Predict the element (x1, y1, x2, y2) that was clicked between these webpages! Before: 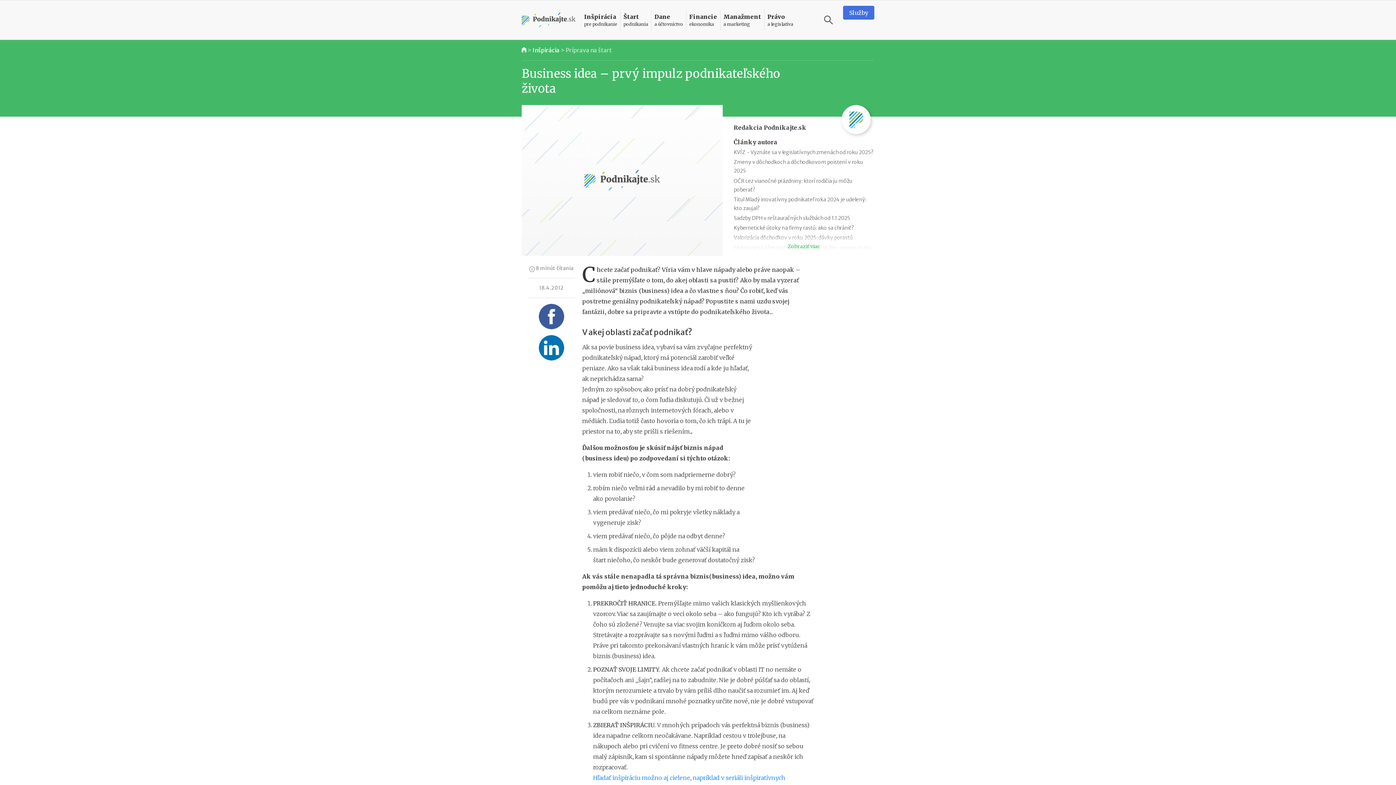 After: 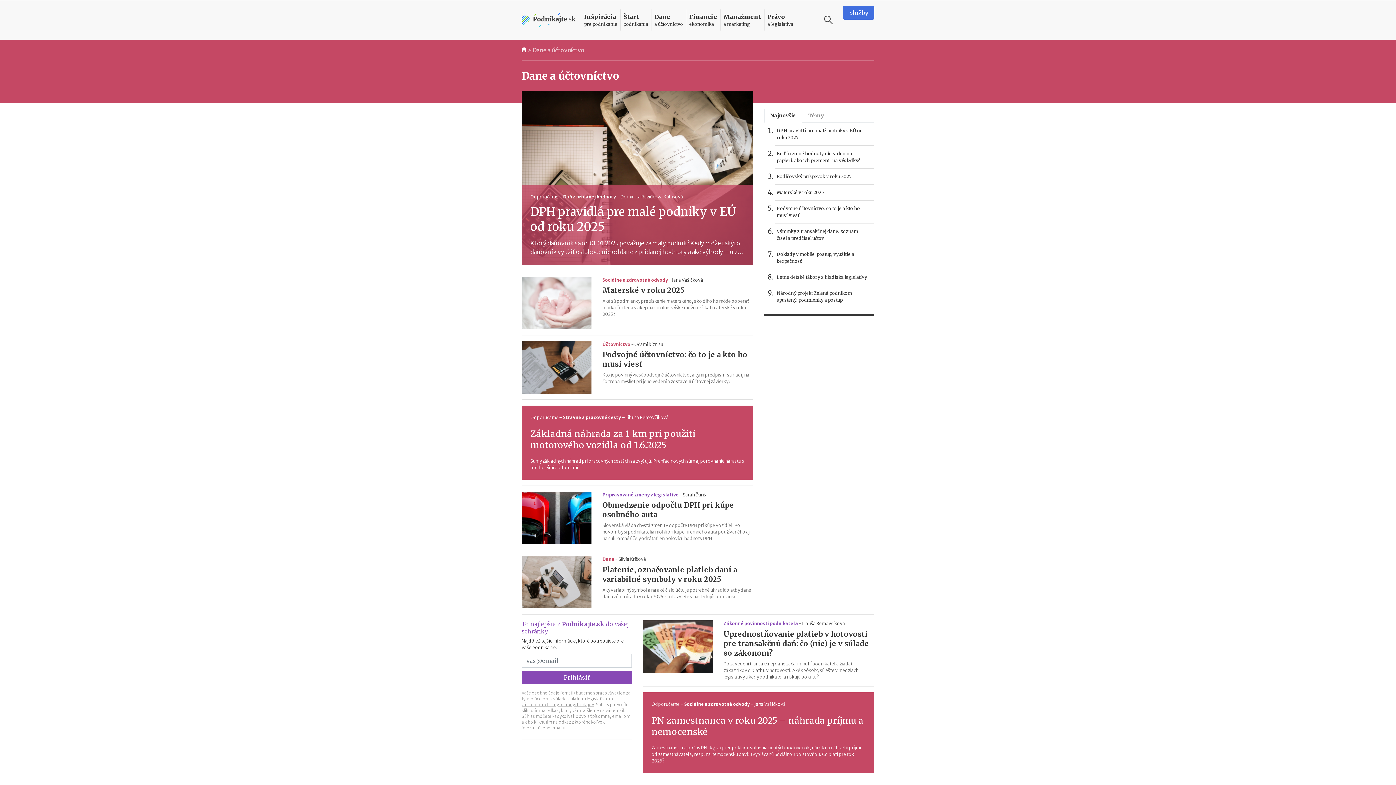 Action: label: Dane
a účtovníctvo bbox: (651, 9, 686, 30)